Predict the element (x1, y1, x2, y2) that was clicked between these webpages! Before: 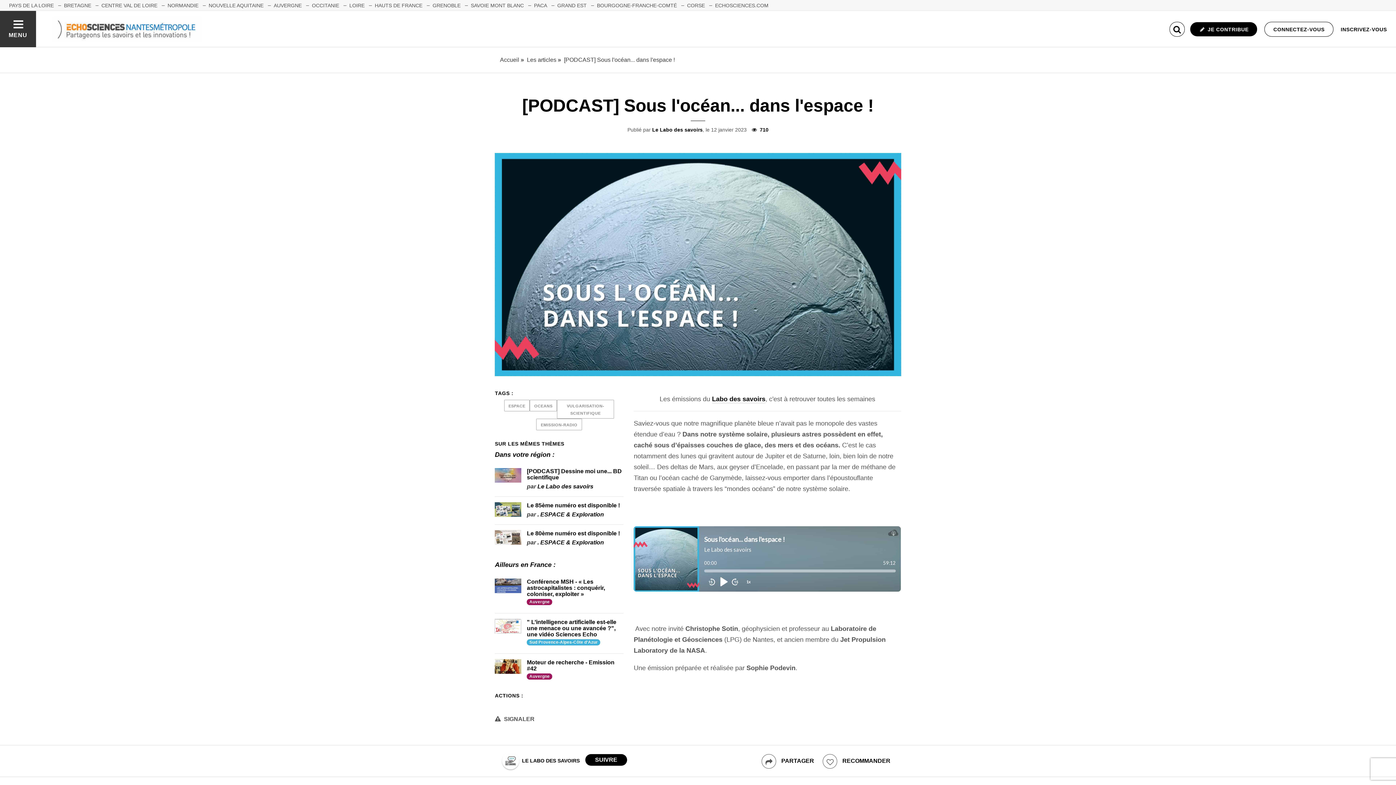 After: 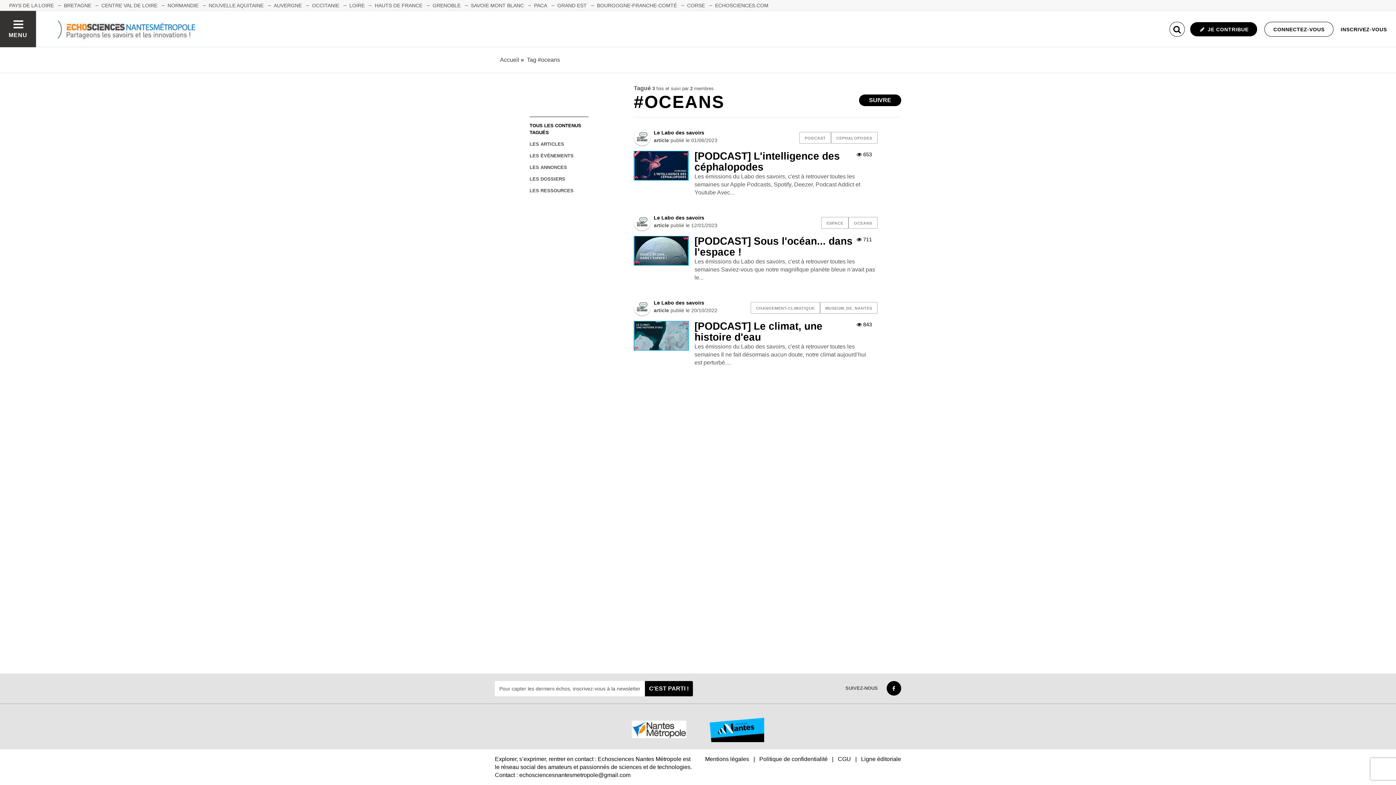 Action: bbox: (529, 400, 557, 411) label: OCEANS